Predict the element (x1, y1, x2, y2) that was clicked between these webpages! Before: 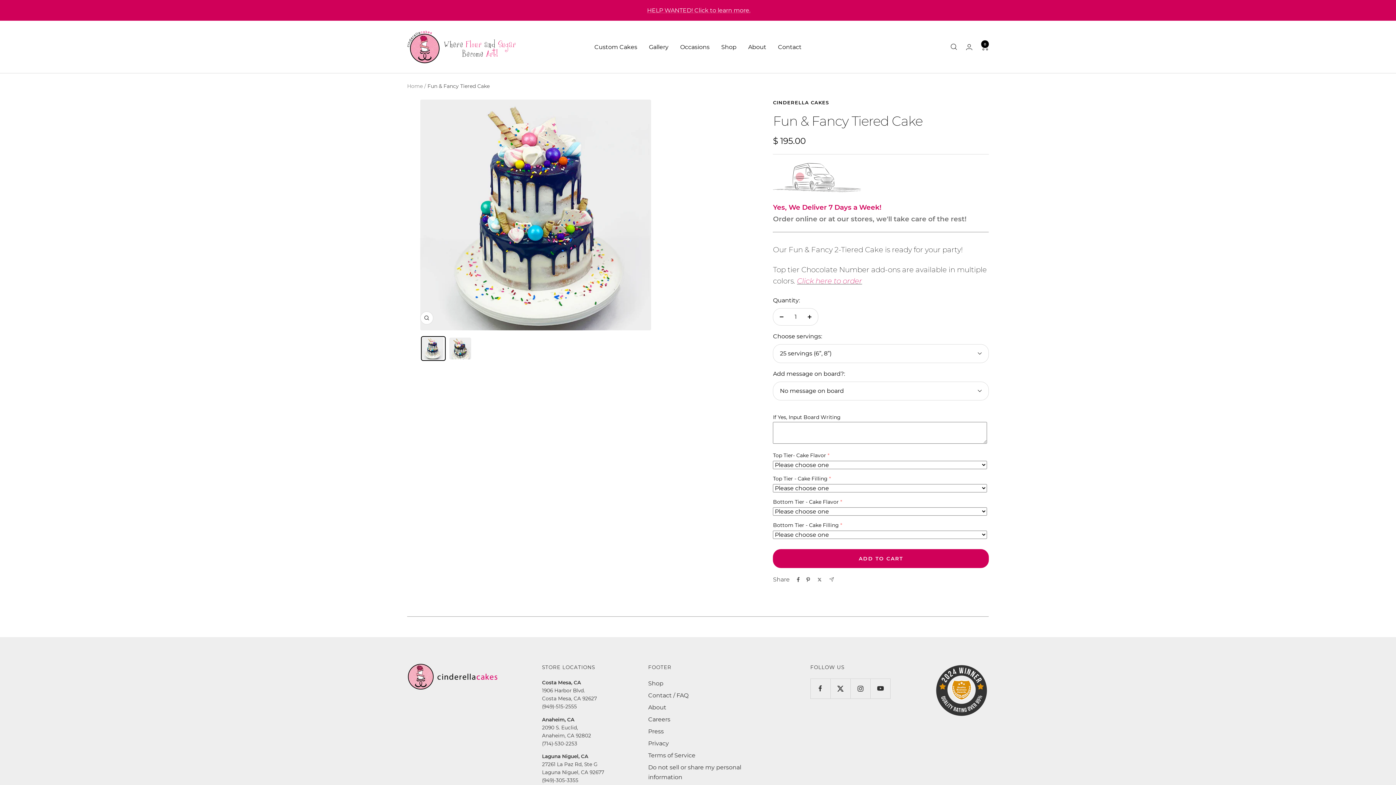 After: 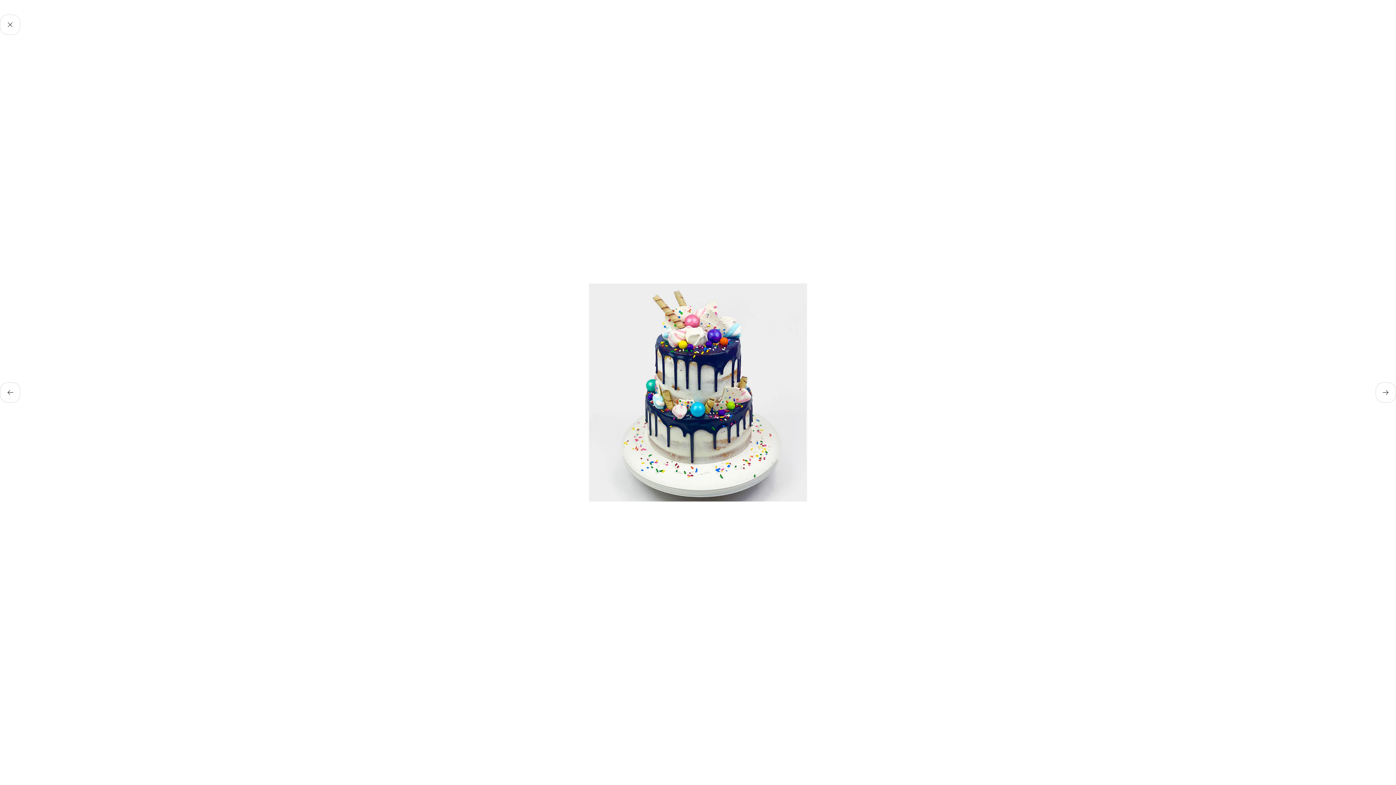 Action: label: Zoom bbox: (420, 311, 433, 324)